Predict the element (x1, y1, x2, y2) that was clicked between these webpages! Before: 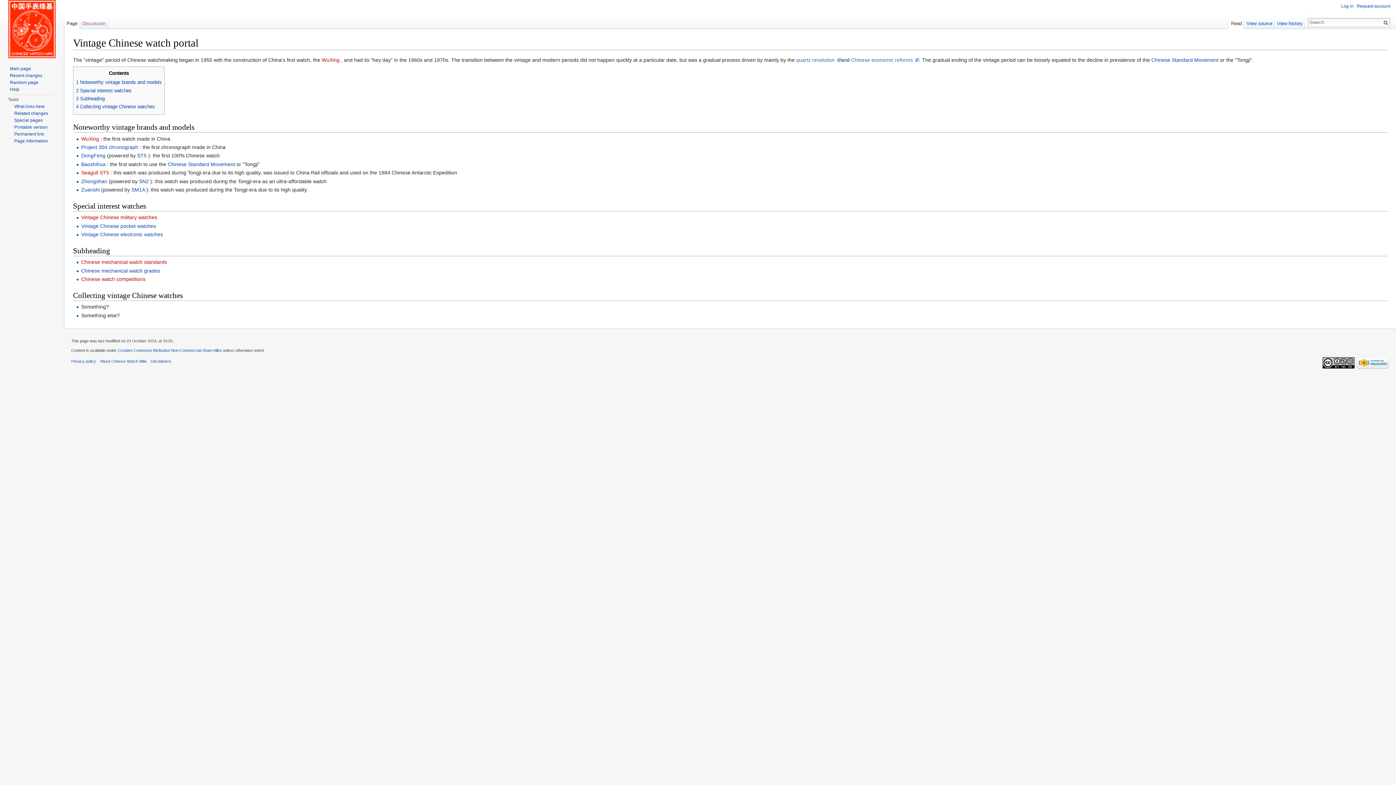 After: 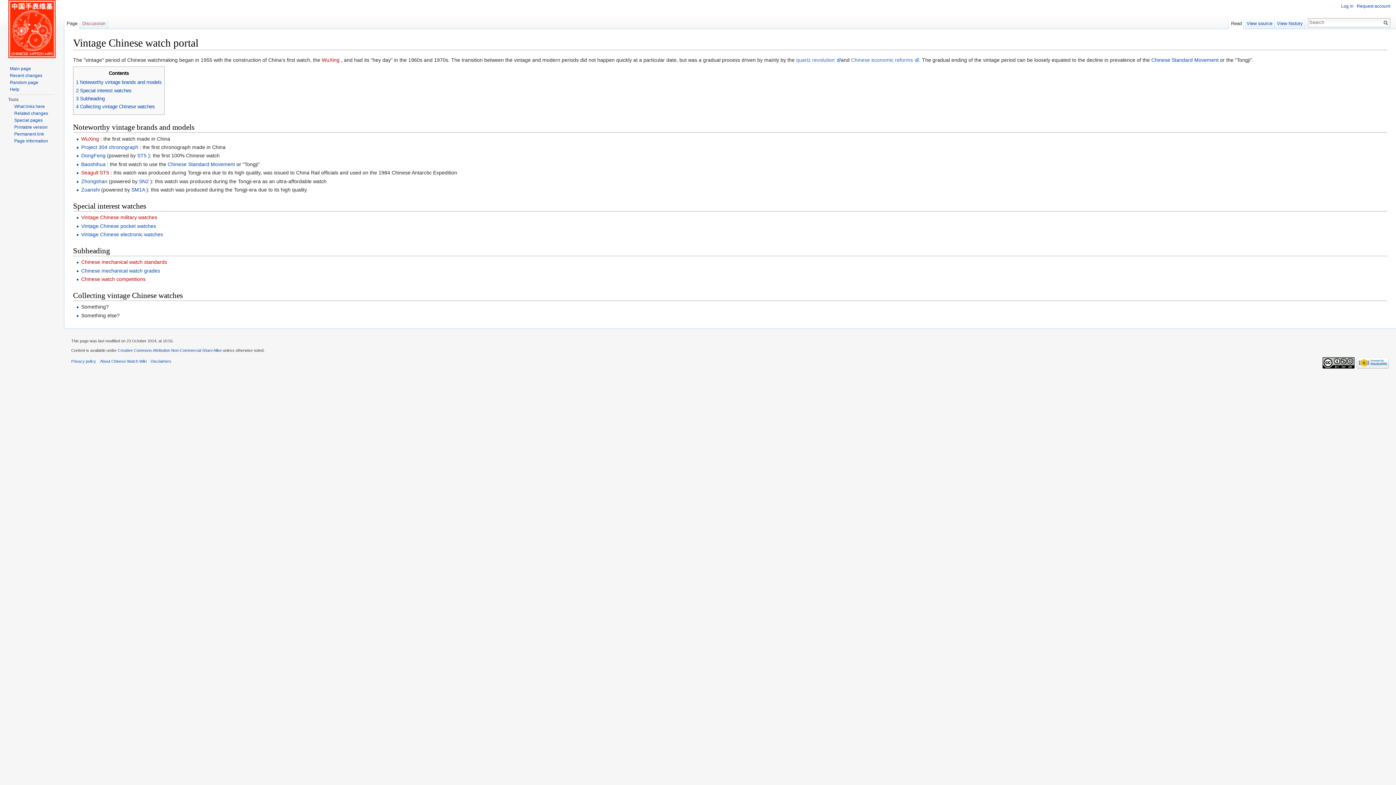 Action: label: Page bbox: (64, 14, 79, 29)